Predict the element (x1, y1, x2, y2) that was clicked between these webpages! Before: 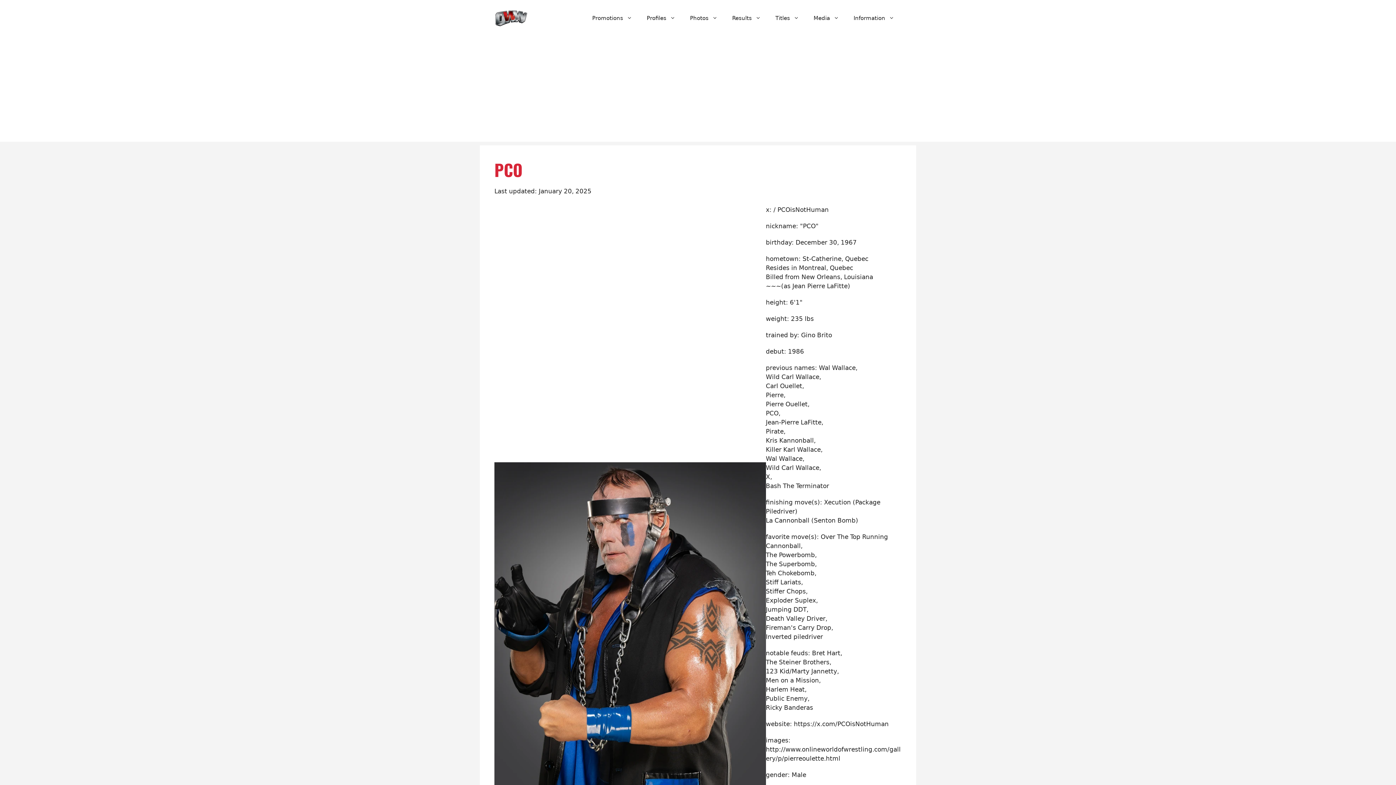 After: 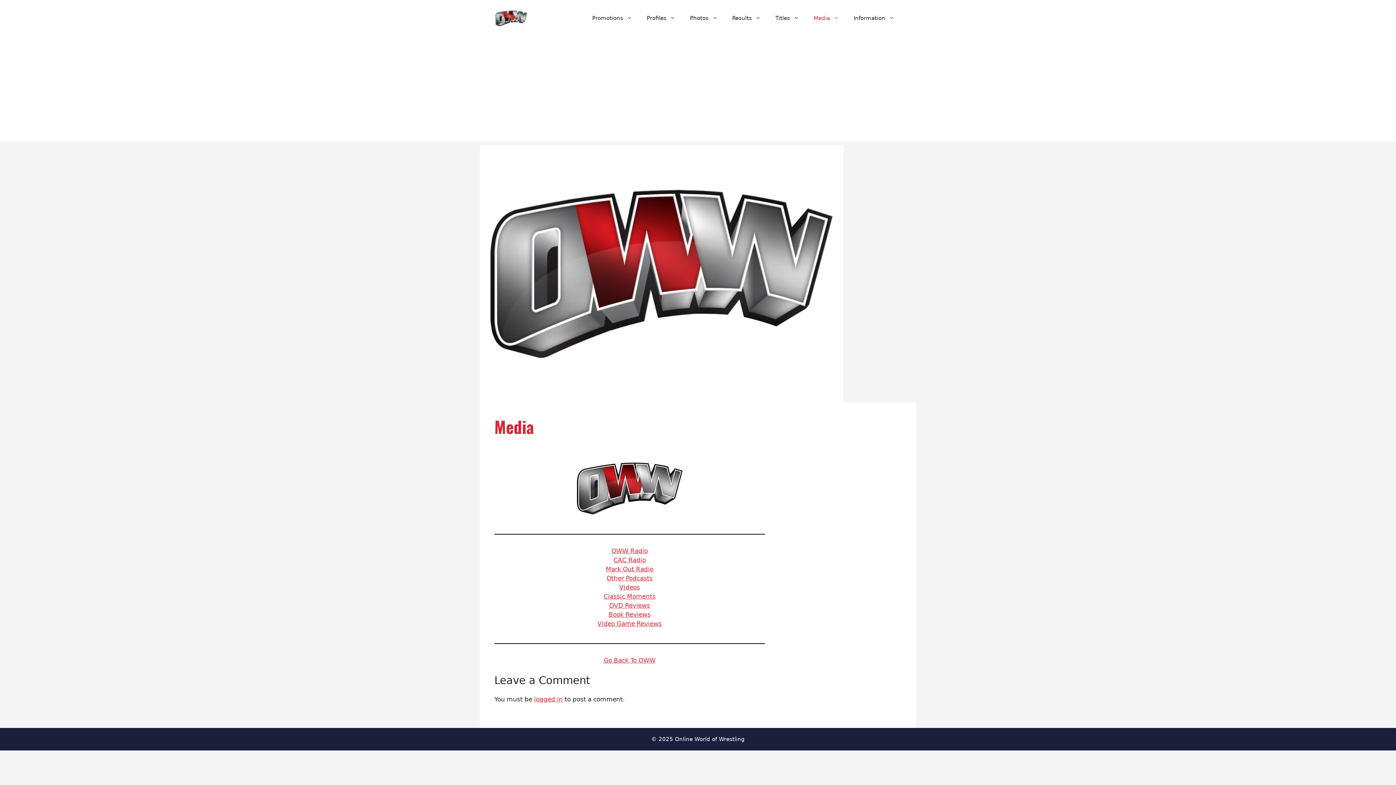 Action: bbox: (806, 7, 846, 29) label: Media